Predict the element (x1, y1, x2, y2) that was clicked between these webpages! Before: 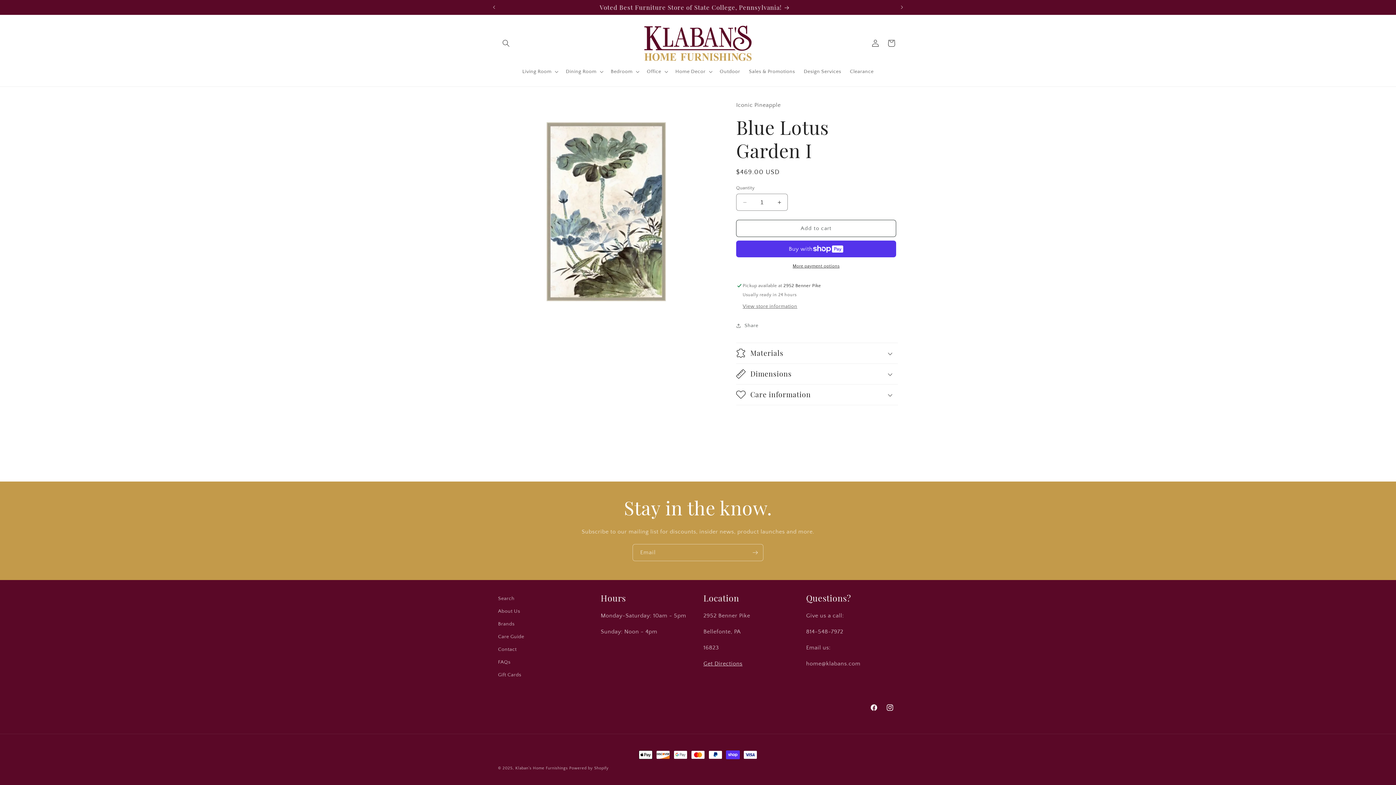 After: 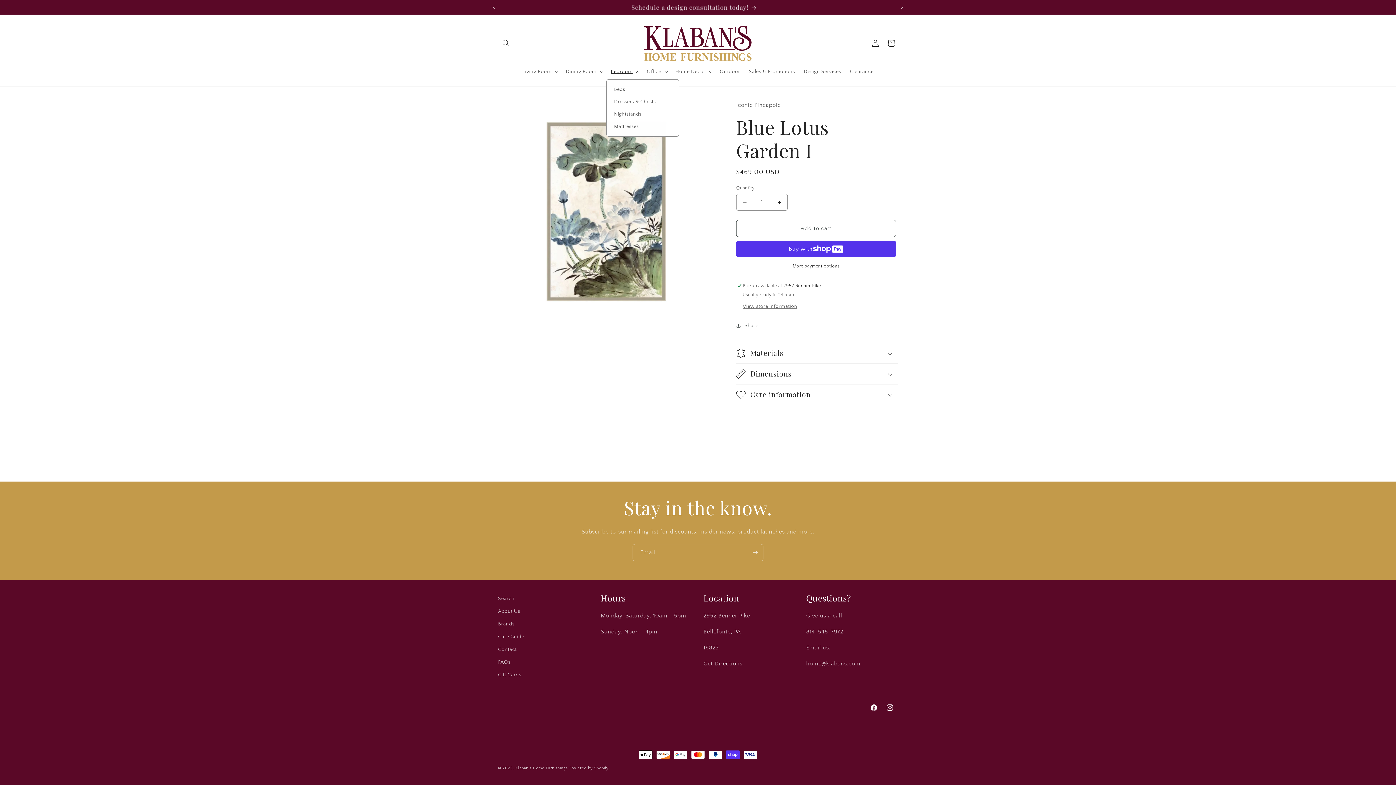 Action: label: Bedroom bbox: (606, 64, 642, 79)